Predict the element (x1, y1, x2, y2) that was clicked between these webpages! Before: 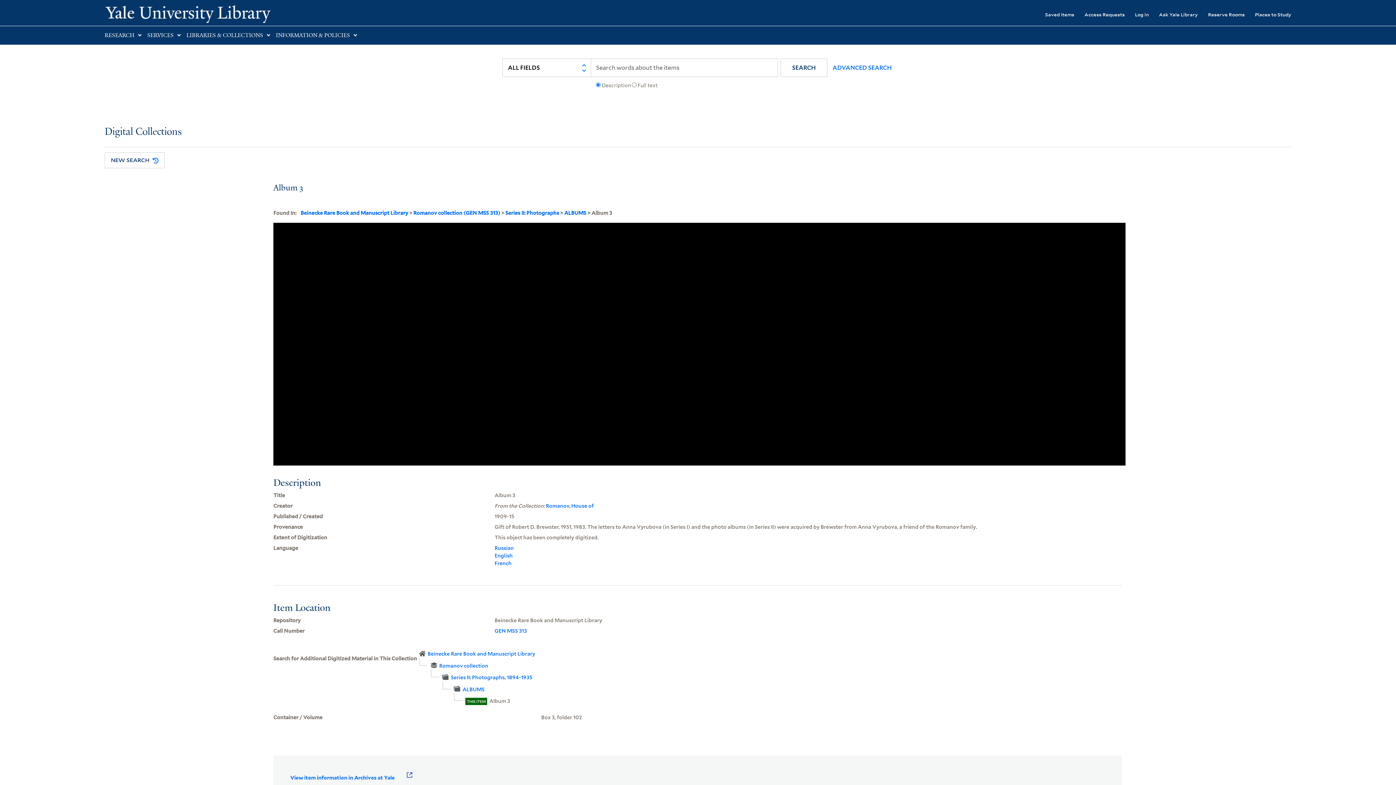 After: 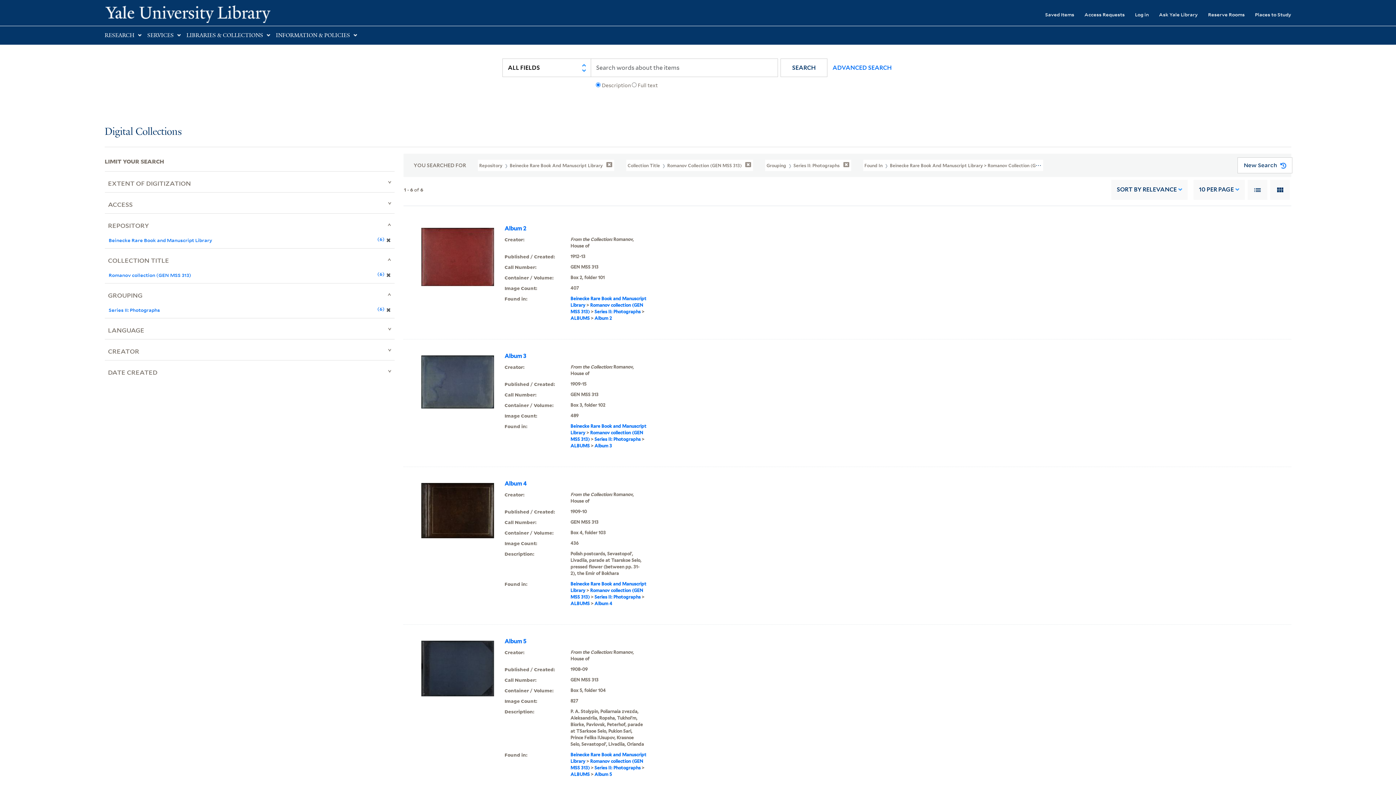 Action: label: ALBUMS bbox: (462, 686, 484, 692)